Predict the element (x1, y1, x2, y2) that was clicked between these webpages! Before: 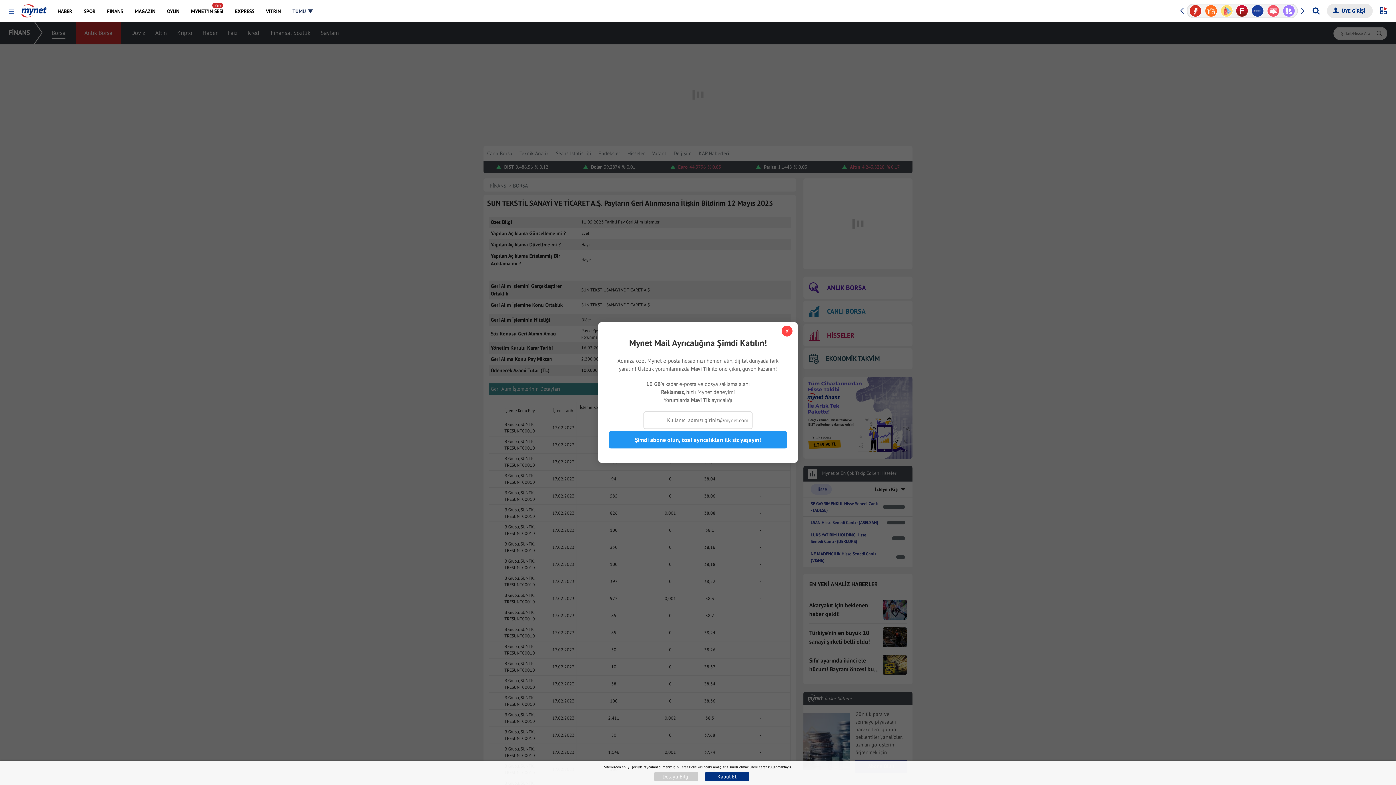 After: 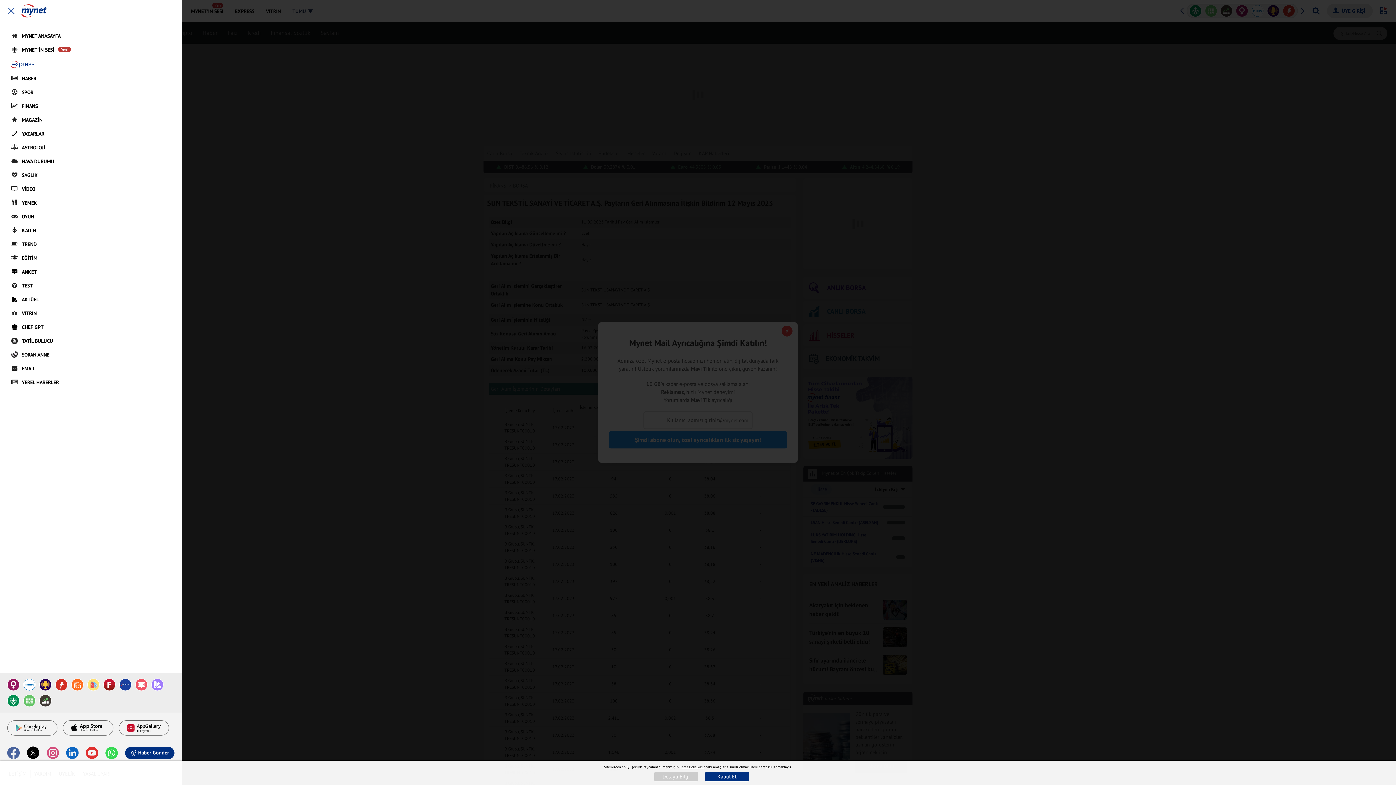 Action: label: Menüyü Aç bbox: (8, 8, 14, 14)